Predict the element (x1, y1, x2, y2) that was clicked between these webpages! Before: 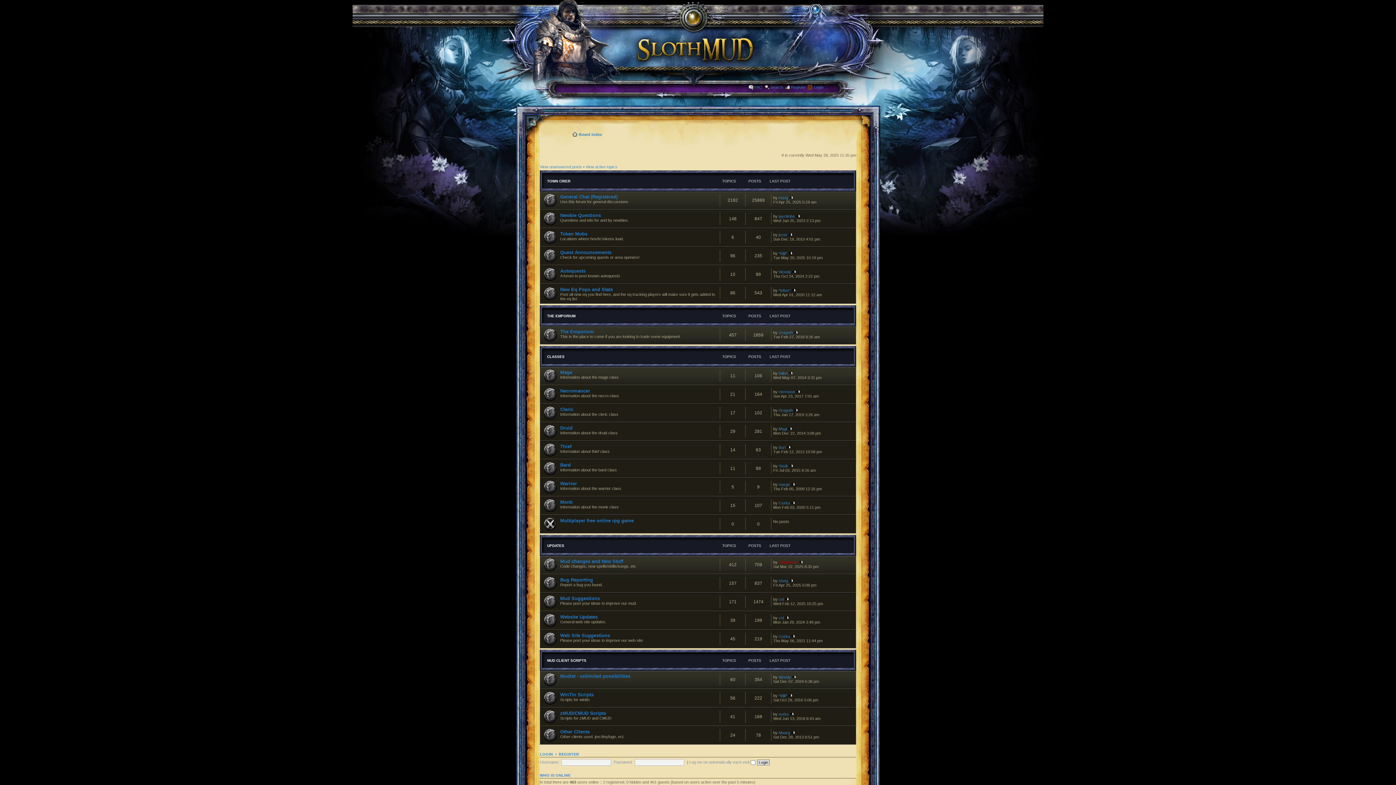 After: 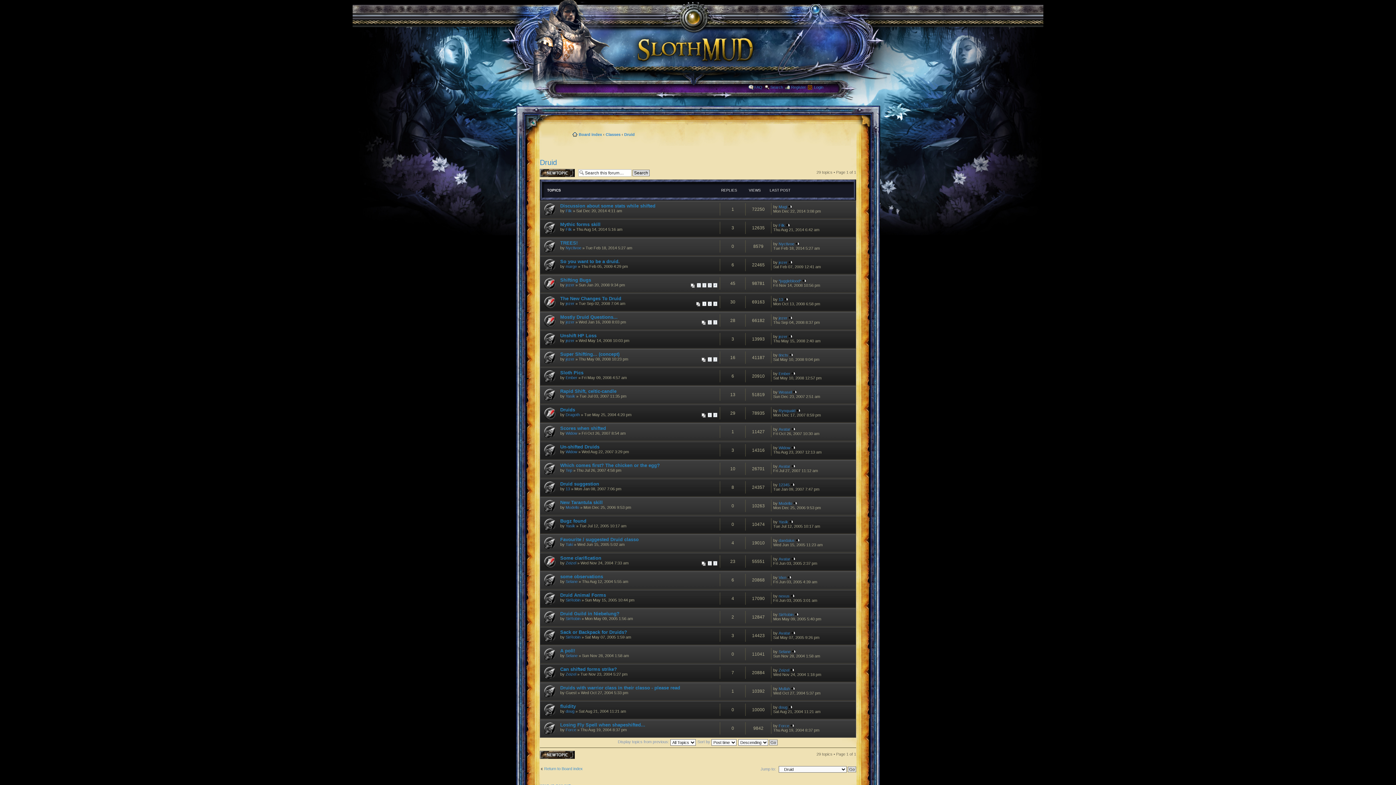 Action: label: Druid bbox: (560, 425, 572, 430)